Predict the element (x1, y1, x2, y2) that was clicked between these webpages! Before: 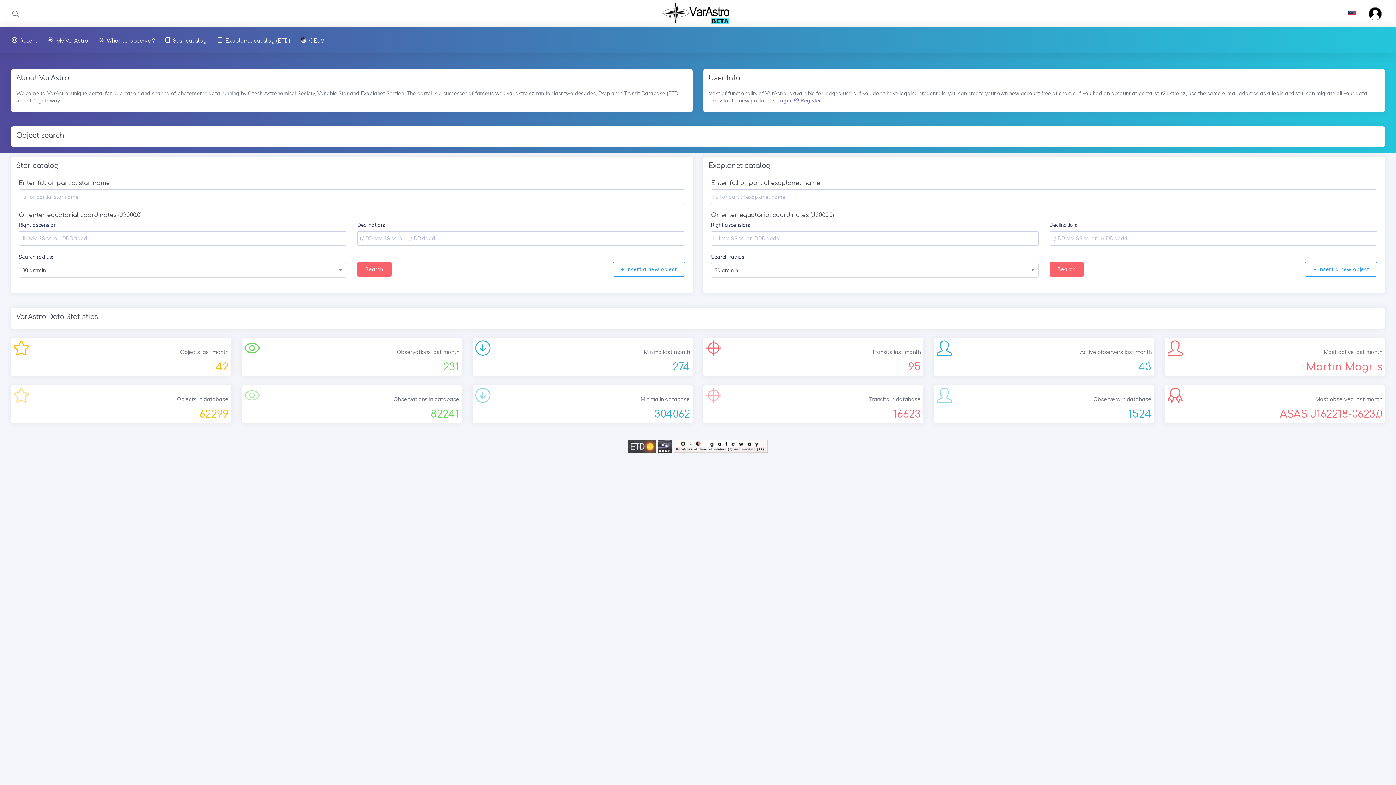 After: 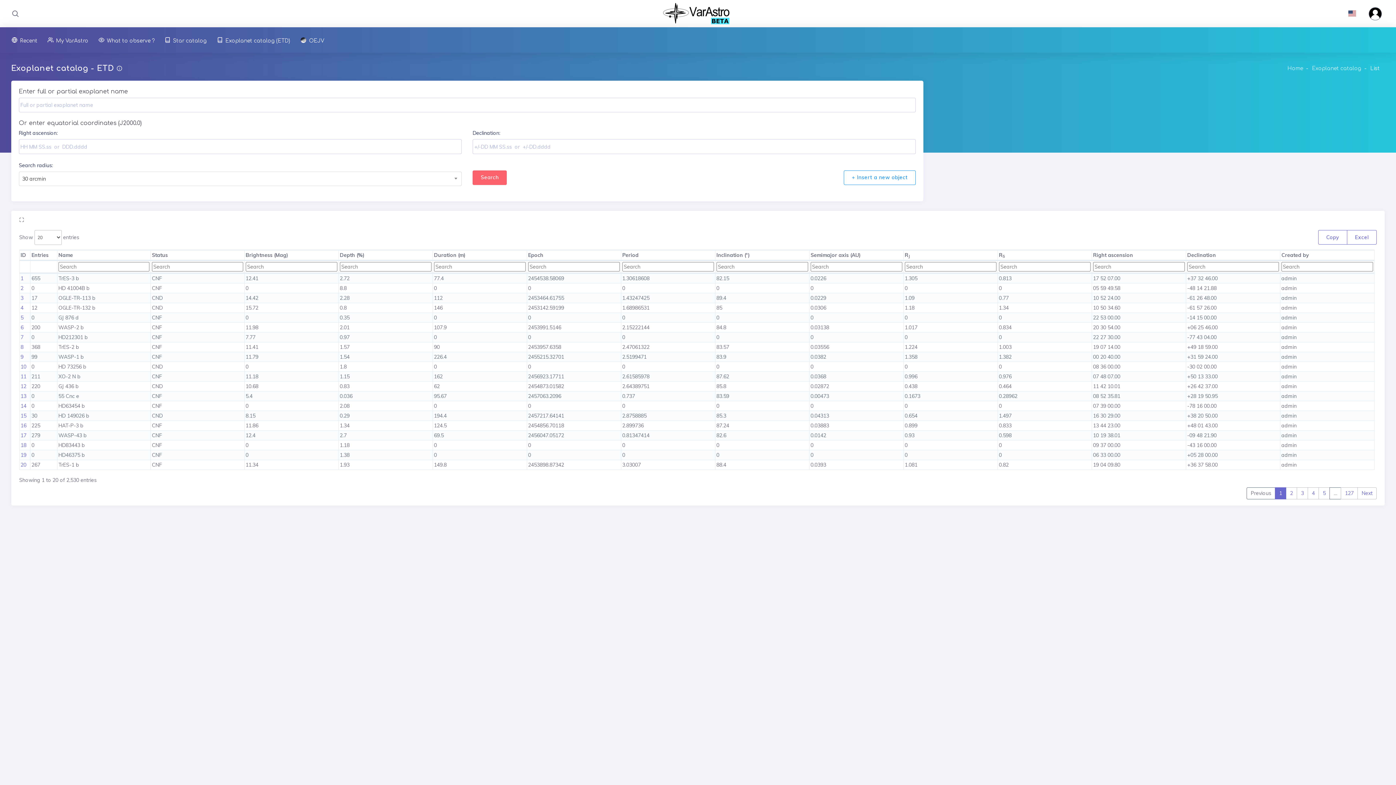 Action: label: Search bbox: (1049, 262, 1083, 276)